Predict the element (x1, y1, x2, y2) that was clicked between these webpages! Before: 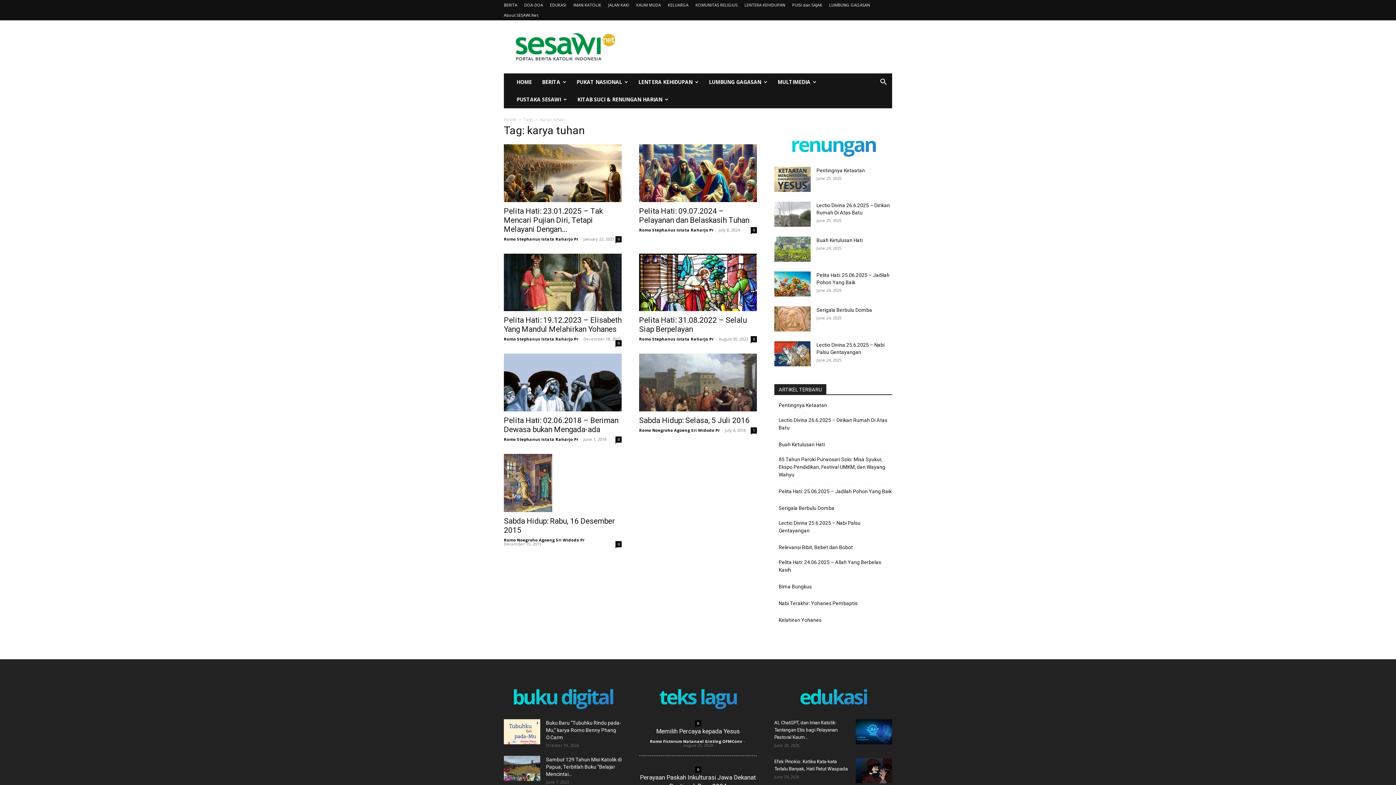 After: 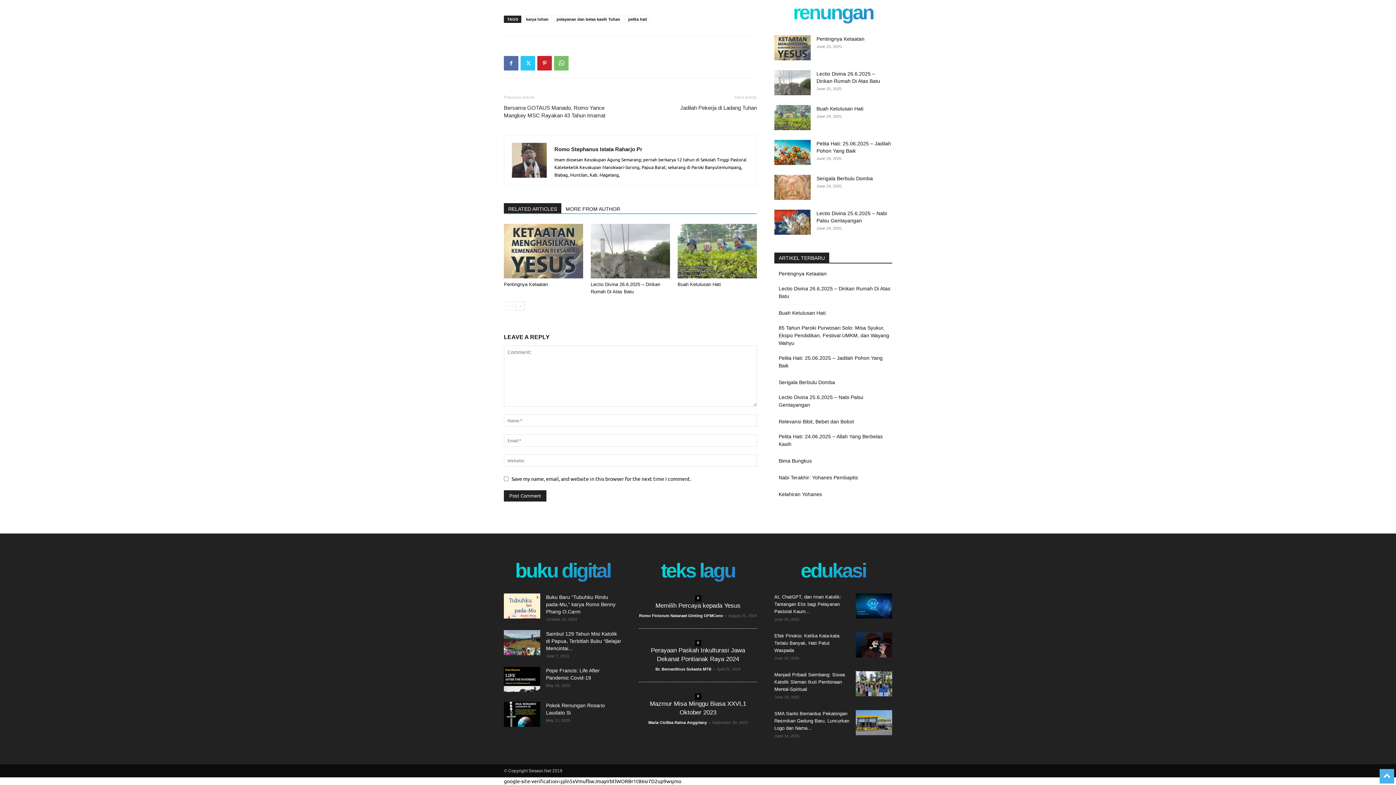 Action: bbox: (750, 227, 757, 233) label: 0